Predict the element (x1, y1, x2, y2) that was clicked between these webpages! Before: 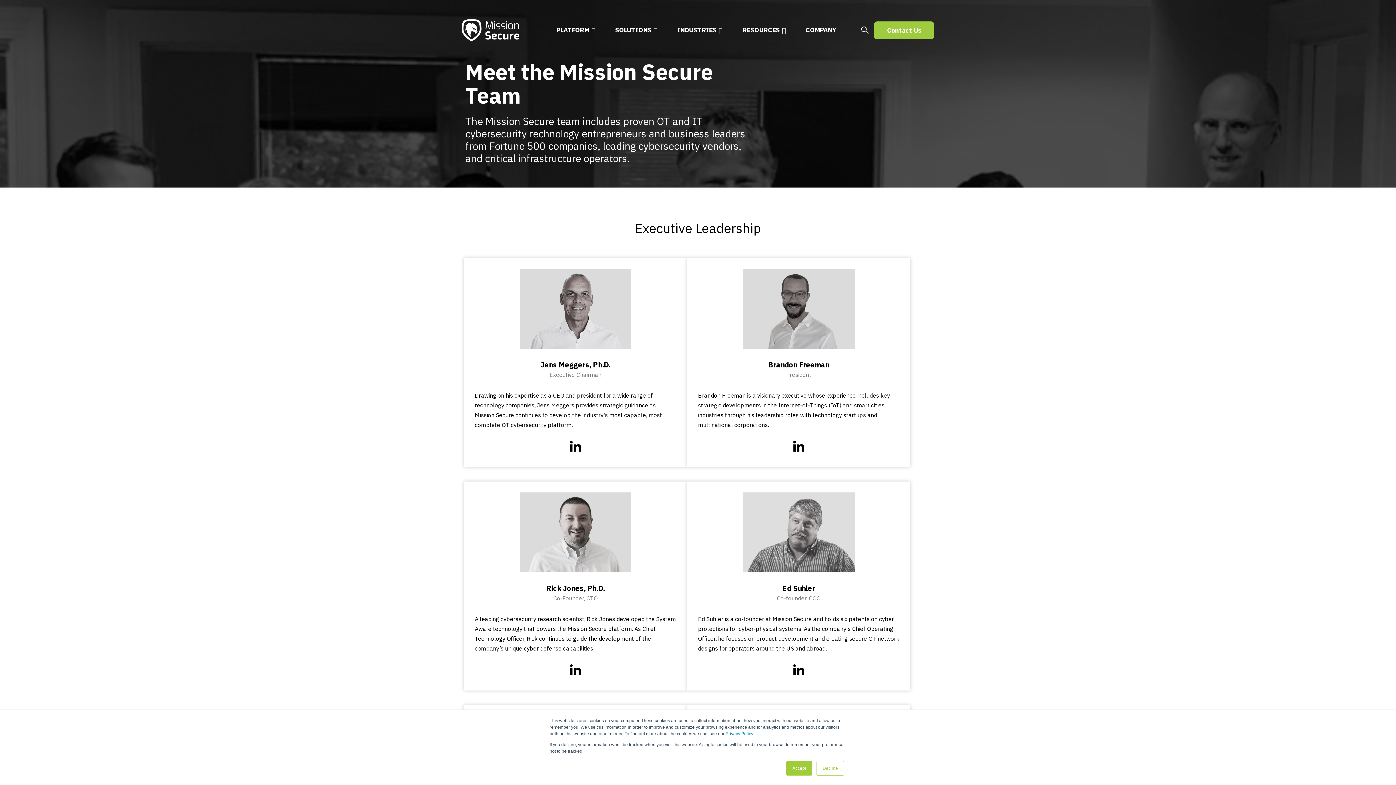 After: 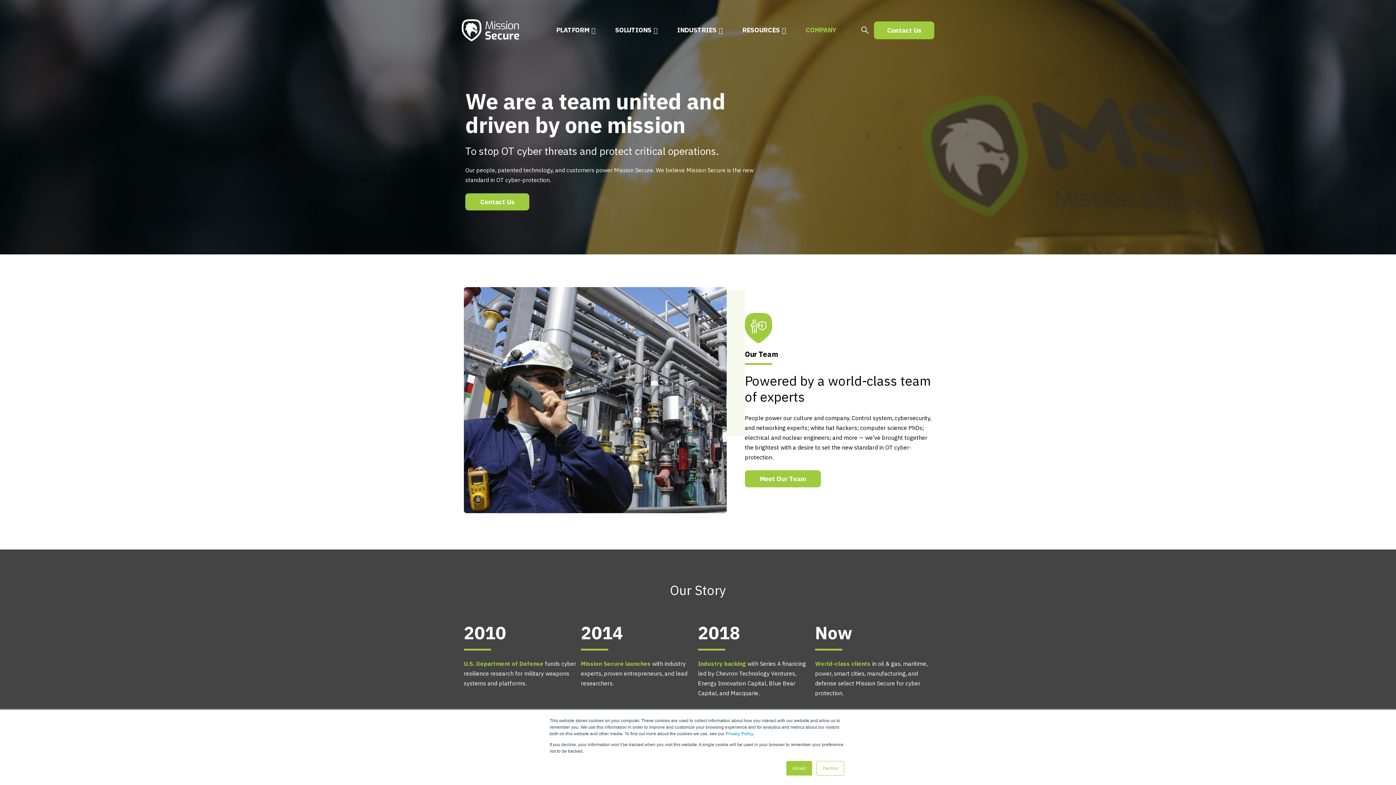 Action: label: COMPANY bbox: (801, 14, 840, 45)